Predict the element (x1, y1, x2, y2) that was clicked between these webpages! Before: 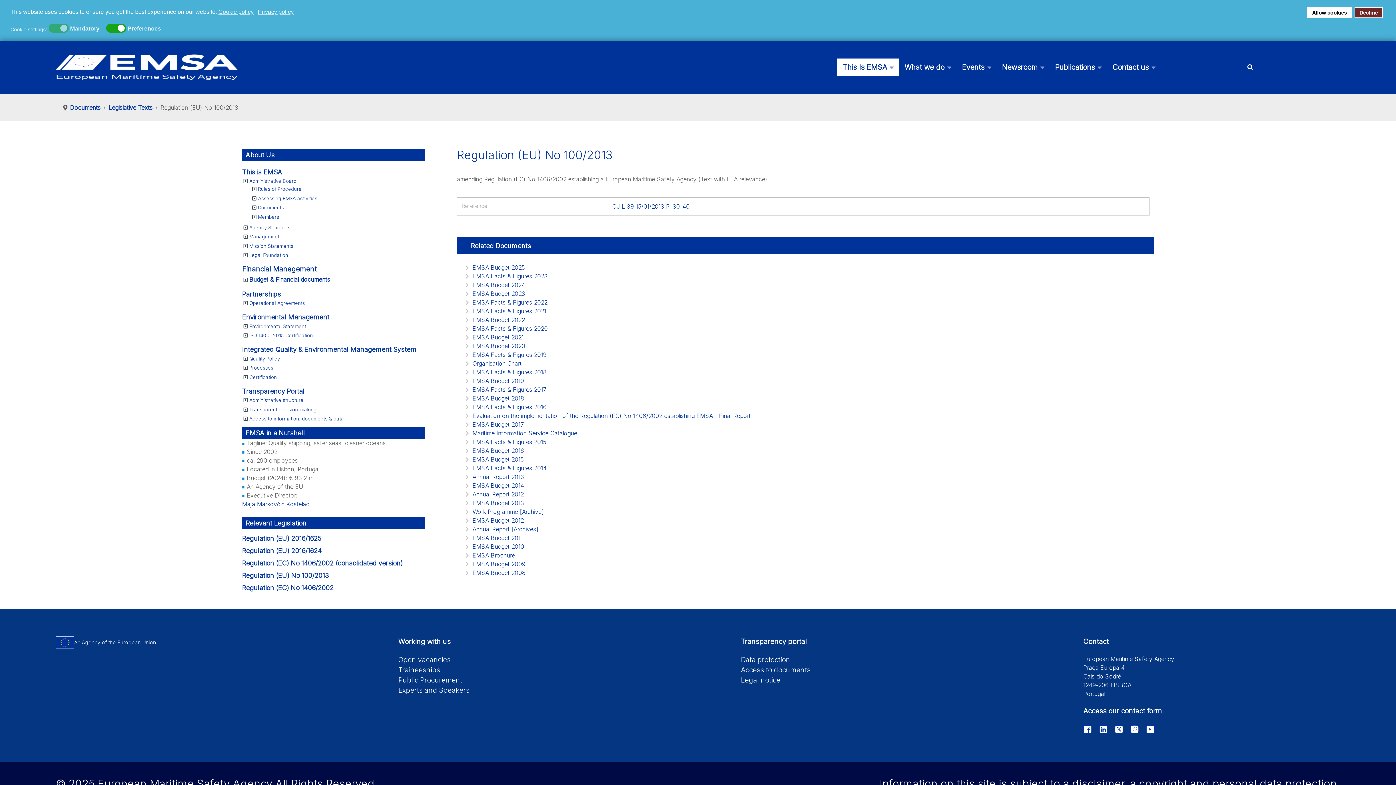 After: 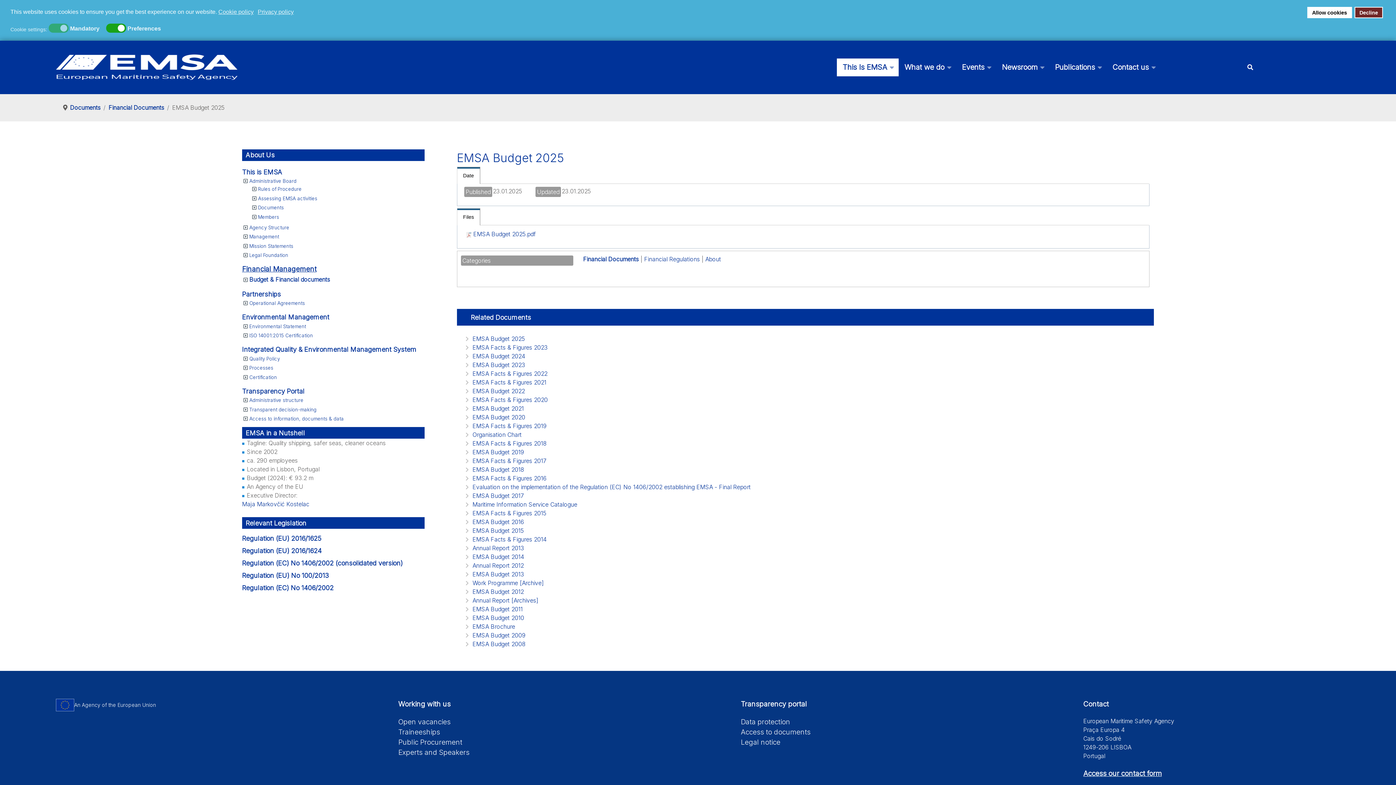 Action: label: EMSA Budget 2025 bbox: (472, 263, 525, 271)